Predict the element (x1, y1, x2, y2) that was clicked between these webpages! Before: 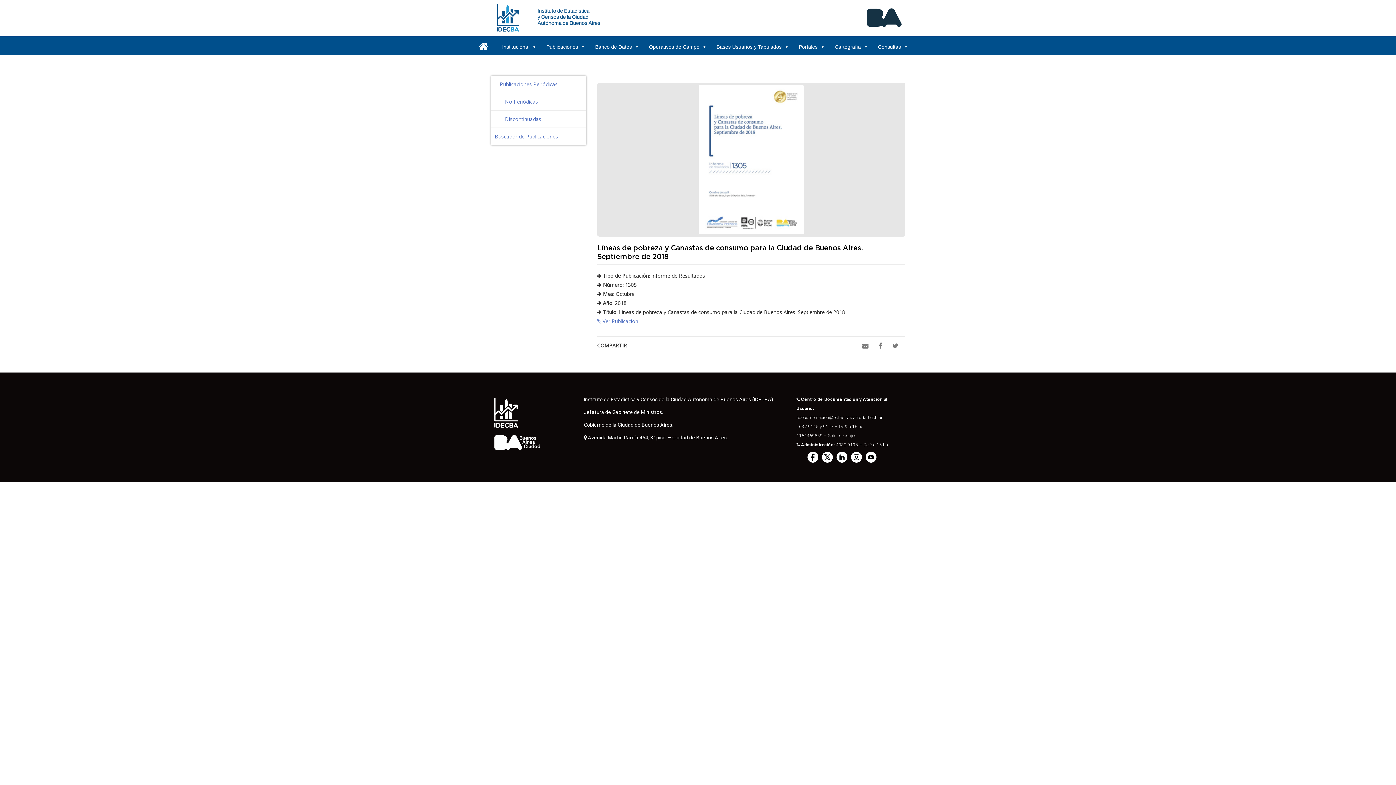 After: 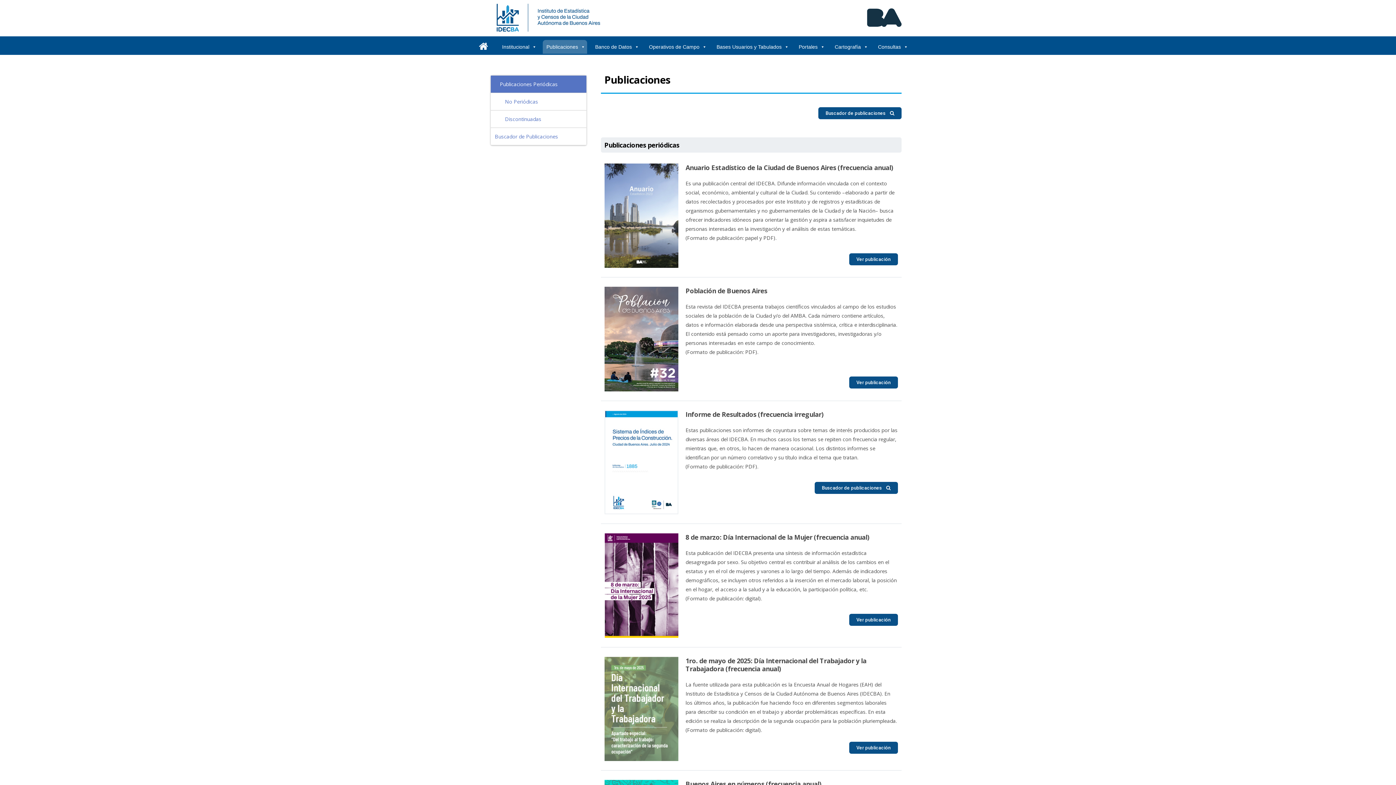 Action: bbox: (490, 75, 586, 93) label: Publicaciones Periódicas